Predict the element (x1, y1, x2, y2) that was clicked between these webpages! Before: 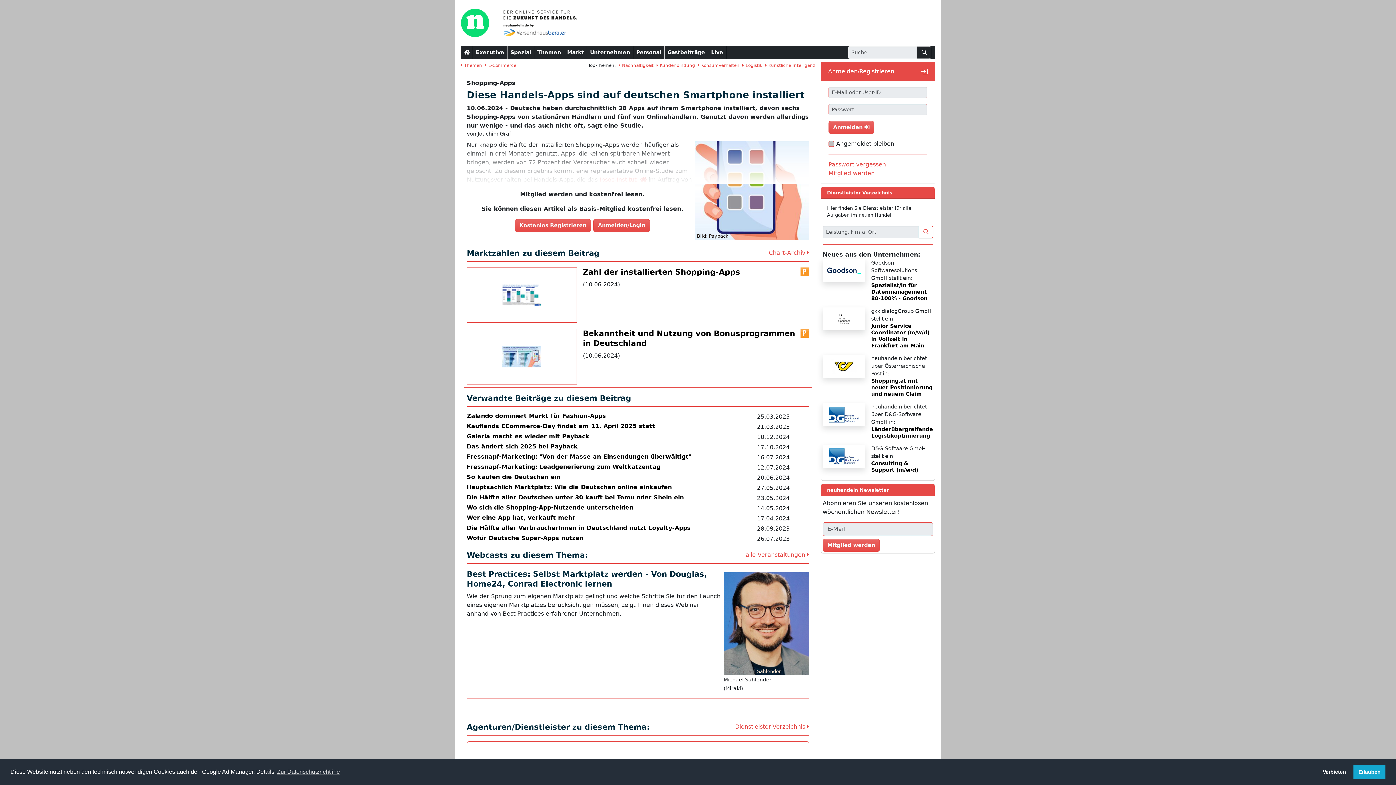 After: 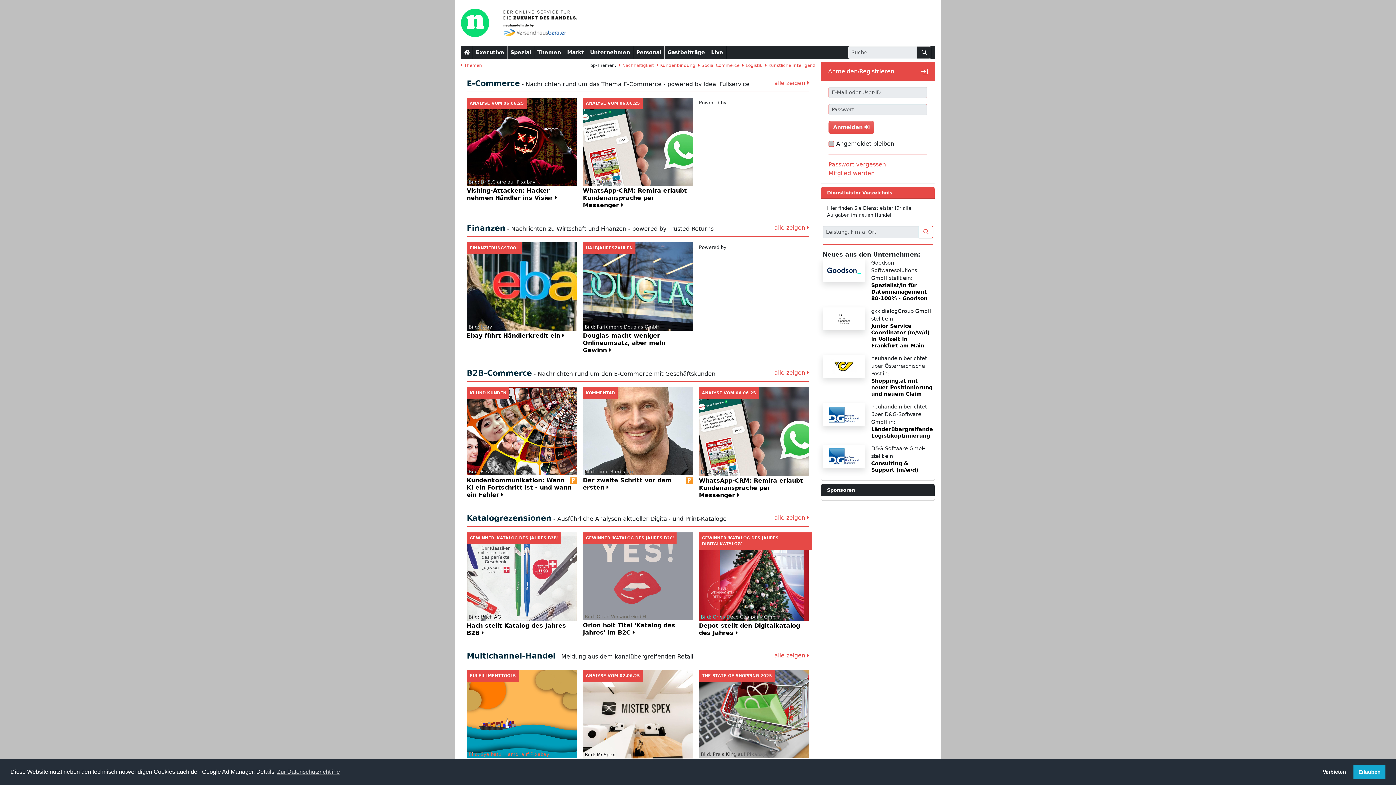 Action: bbox: (461, 62, 482, 67) label:  Themen